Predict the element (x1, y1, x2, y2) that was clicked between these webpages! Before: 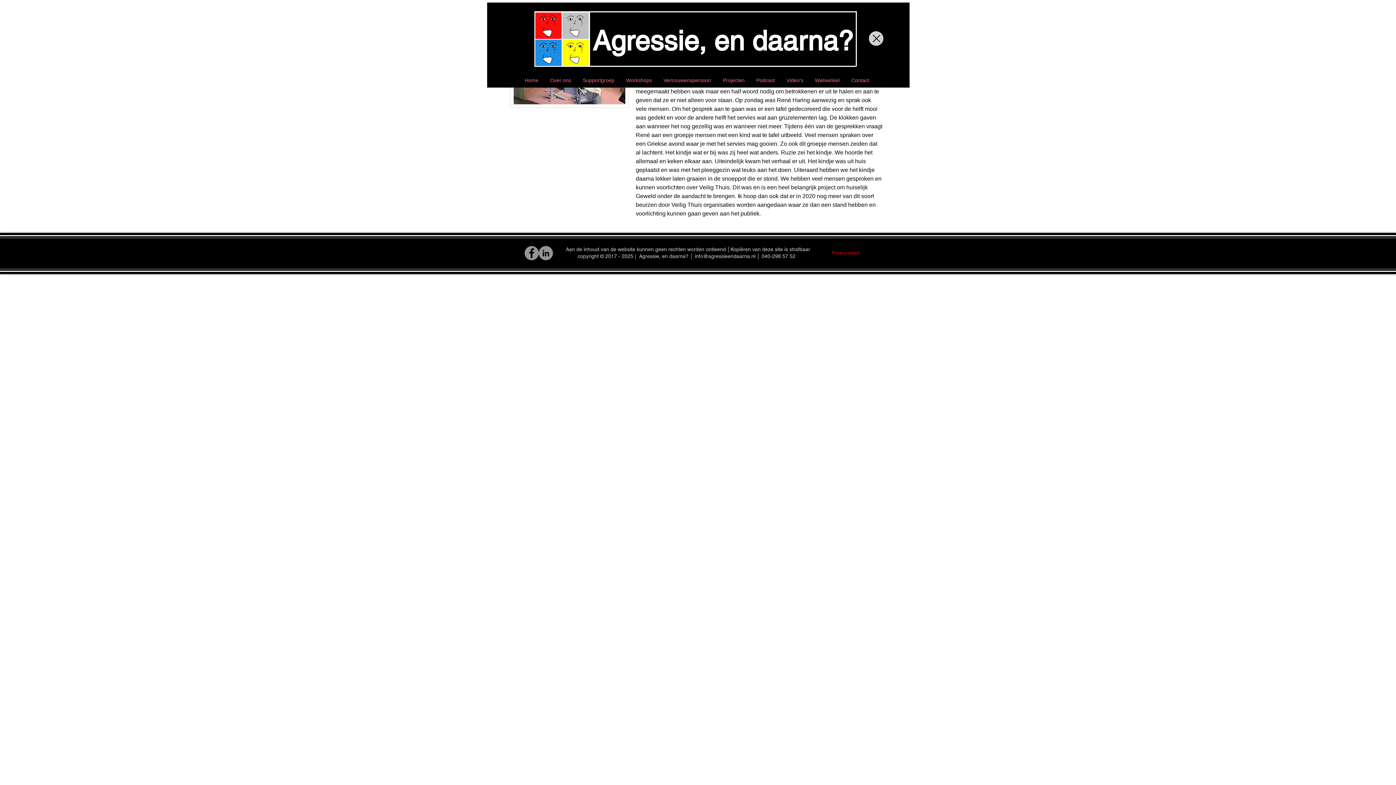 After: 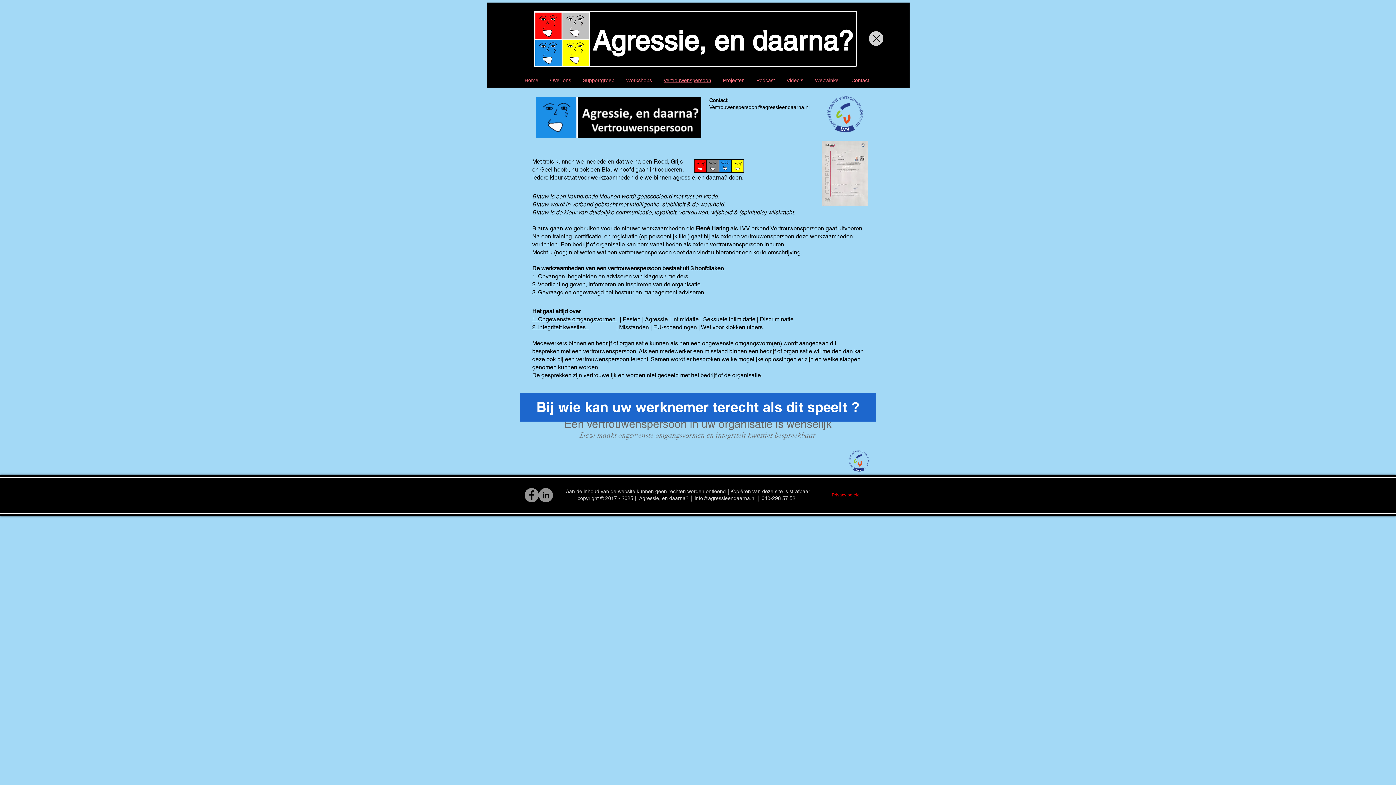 Action: bbox: (657, 76, 717, 84) label: Vertrouwenspersoon